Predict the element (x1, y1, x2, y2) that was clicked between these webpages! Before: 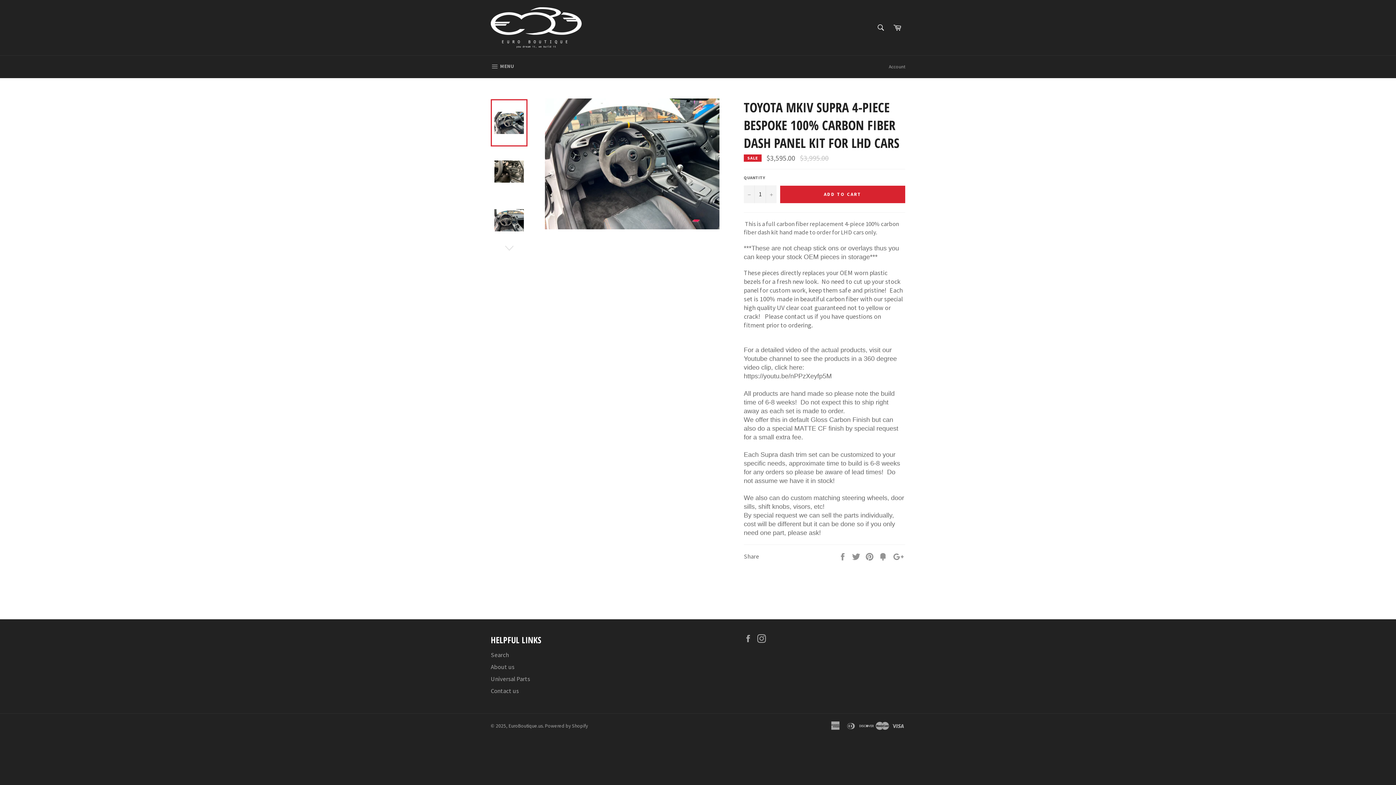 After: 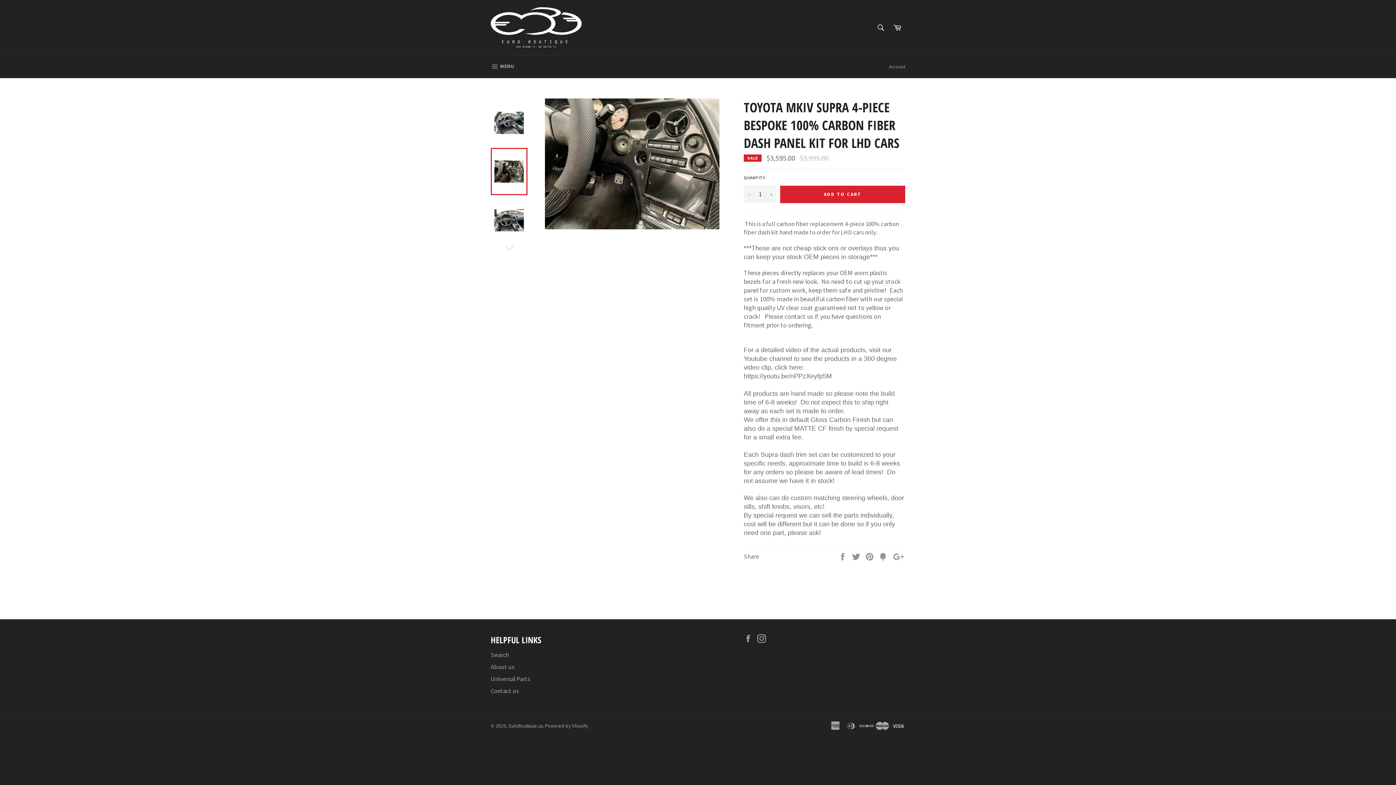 Action: bbox: (490, 148, 527, 195)